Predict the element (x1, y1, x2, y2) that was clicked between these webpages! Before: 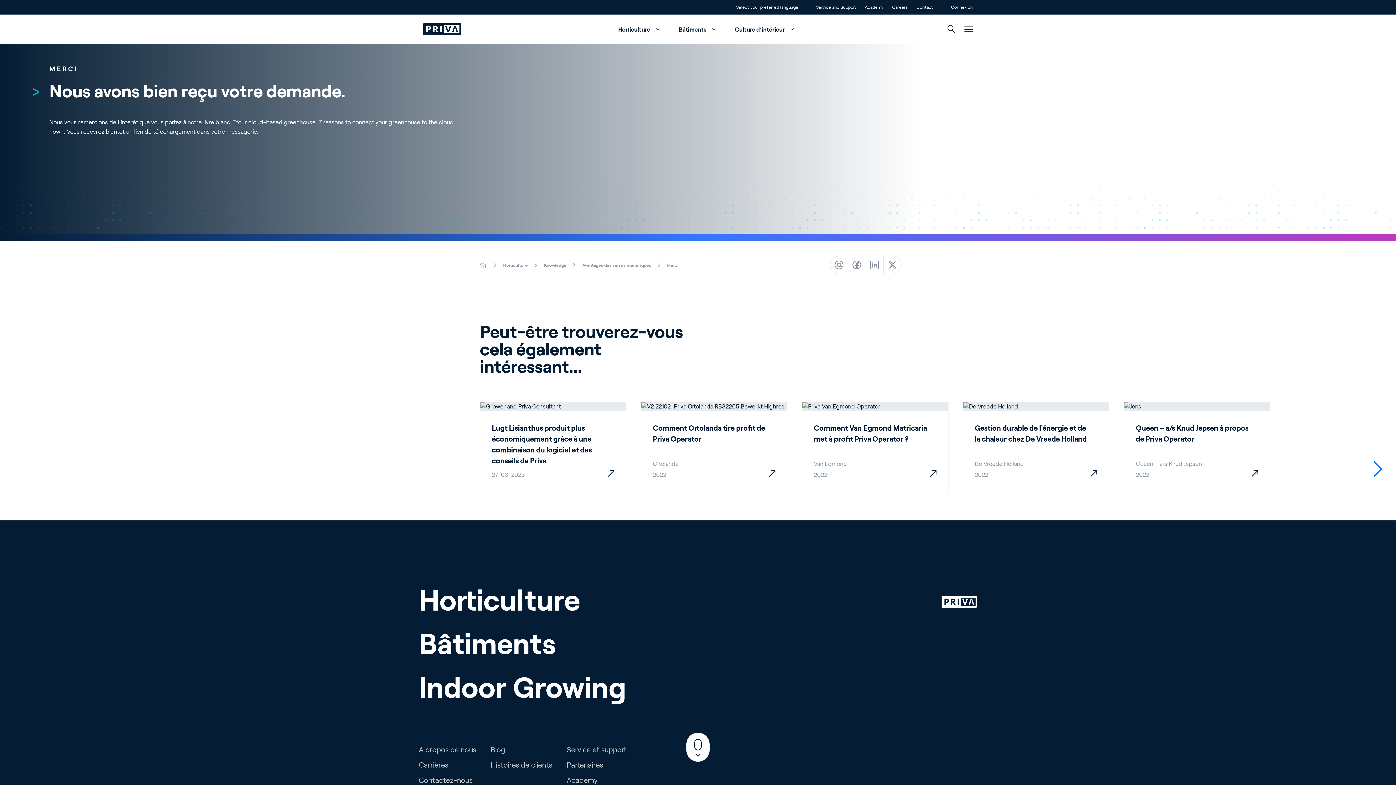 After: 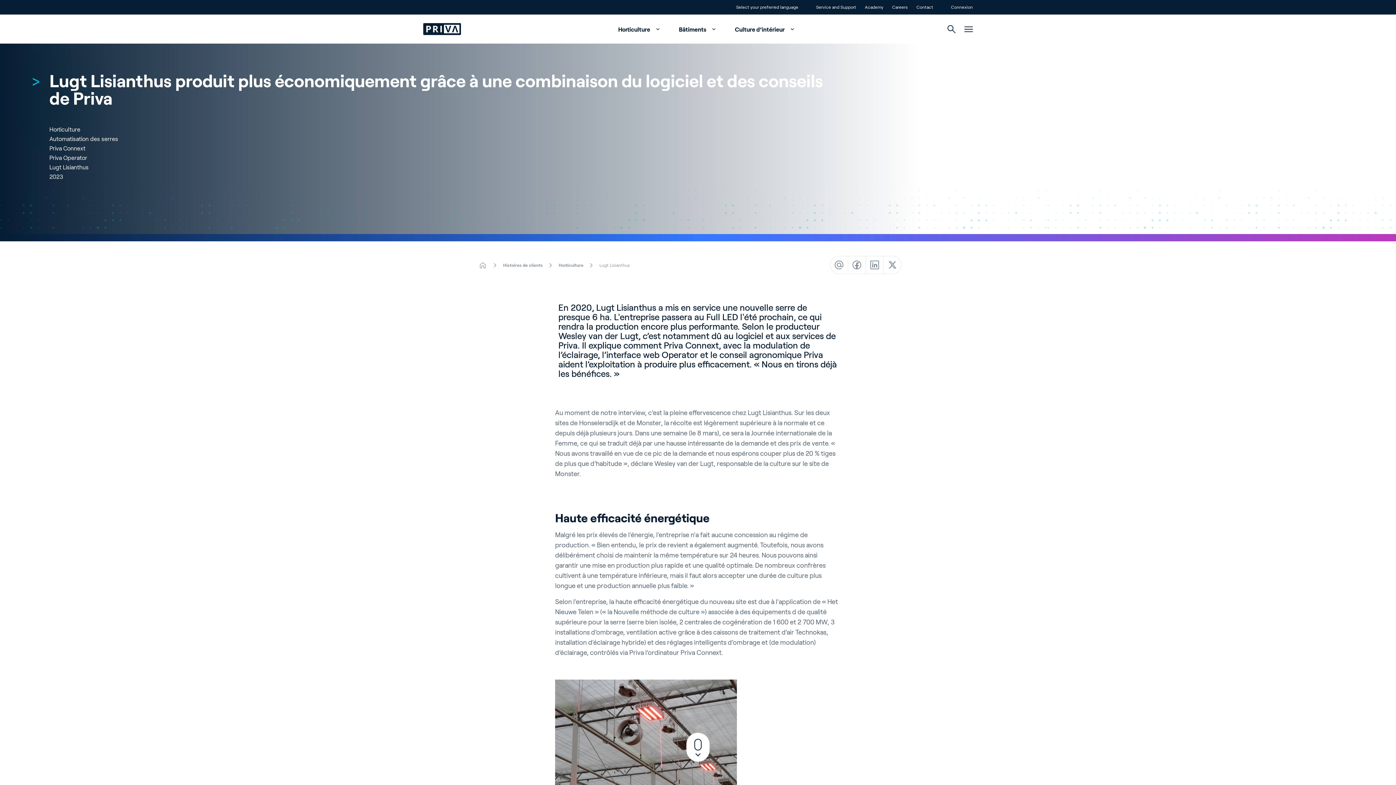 Action: bbox: (607, 470, 614, 477)